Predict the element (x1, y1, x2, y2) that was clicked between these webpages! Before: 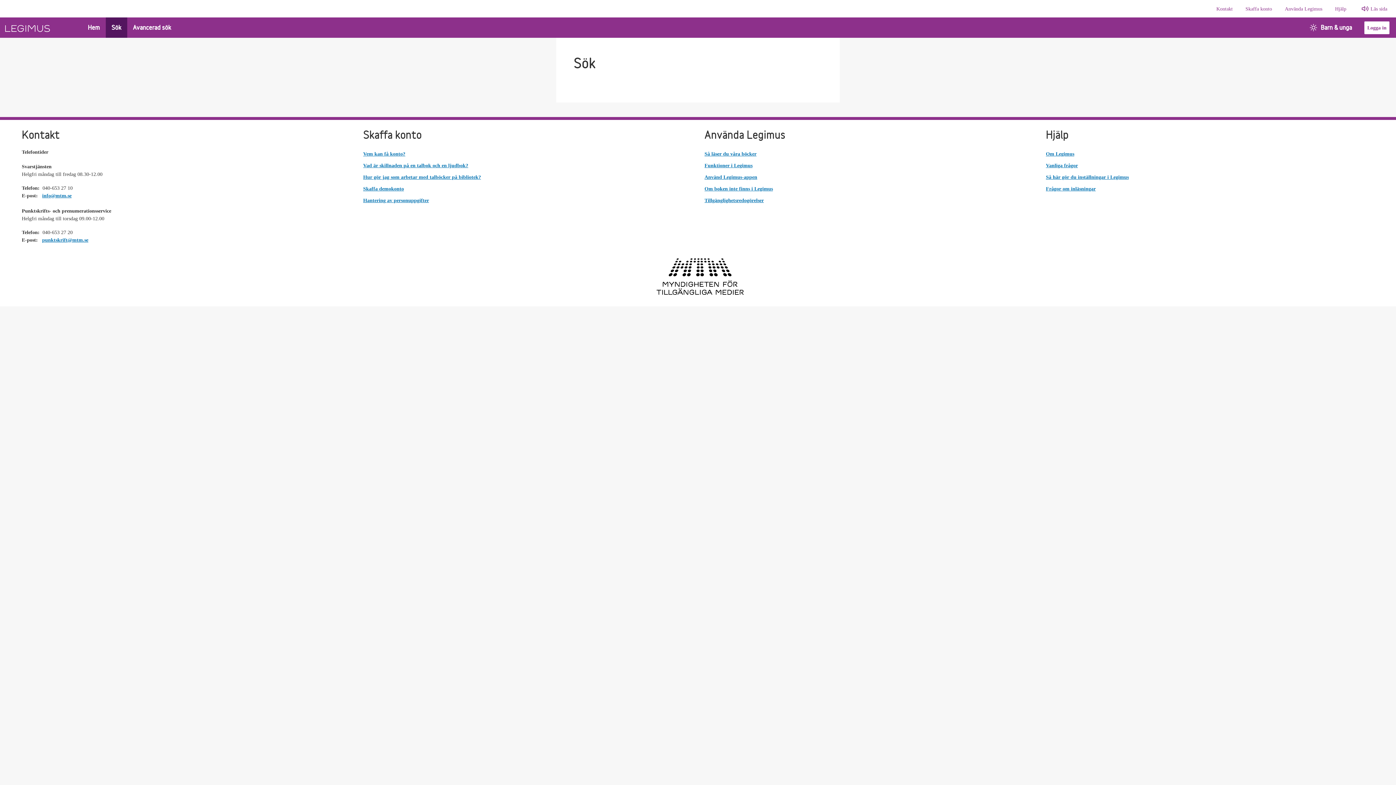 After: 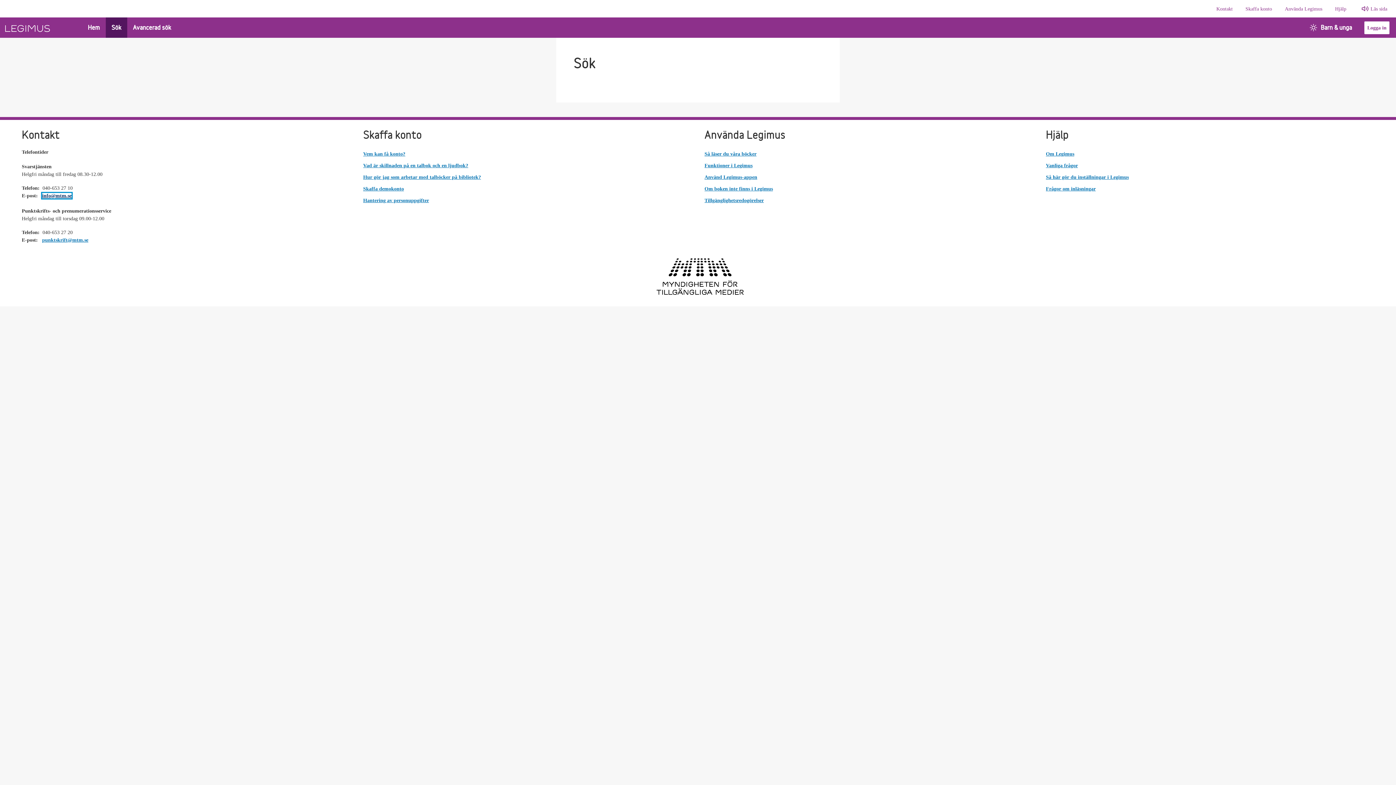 Action: bbox: (42, 193, 71, 198) label: info@mtm.se